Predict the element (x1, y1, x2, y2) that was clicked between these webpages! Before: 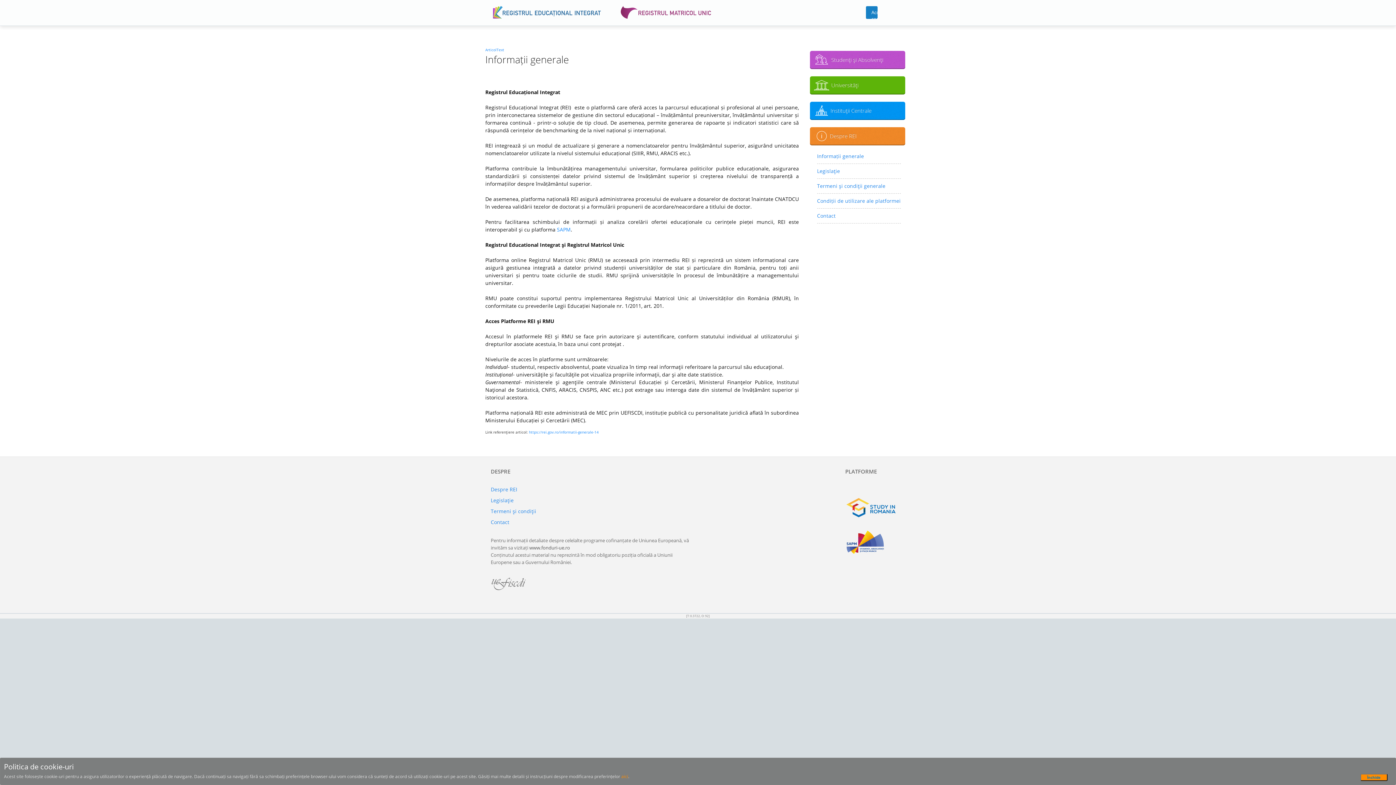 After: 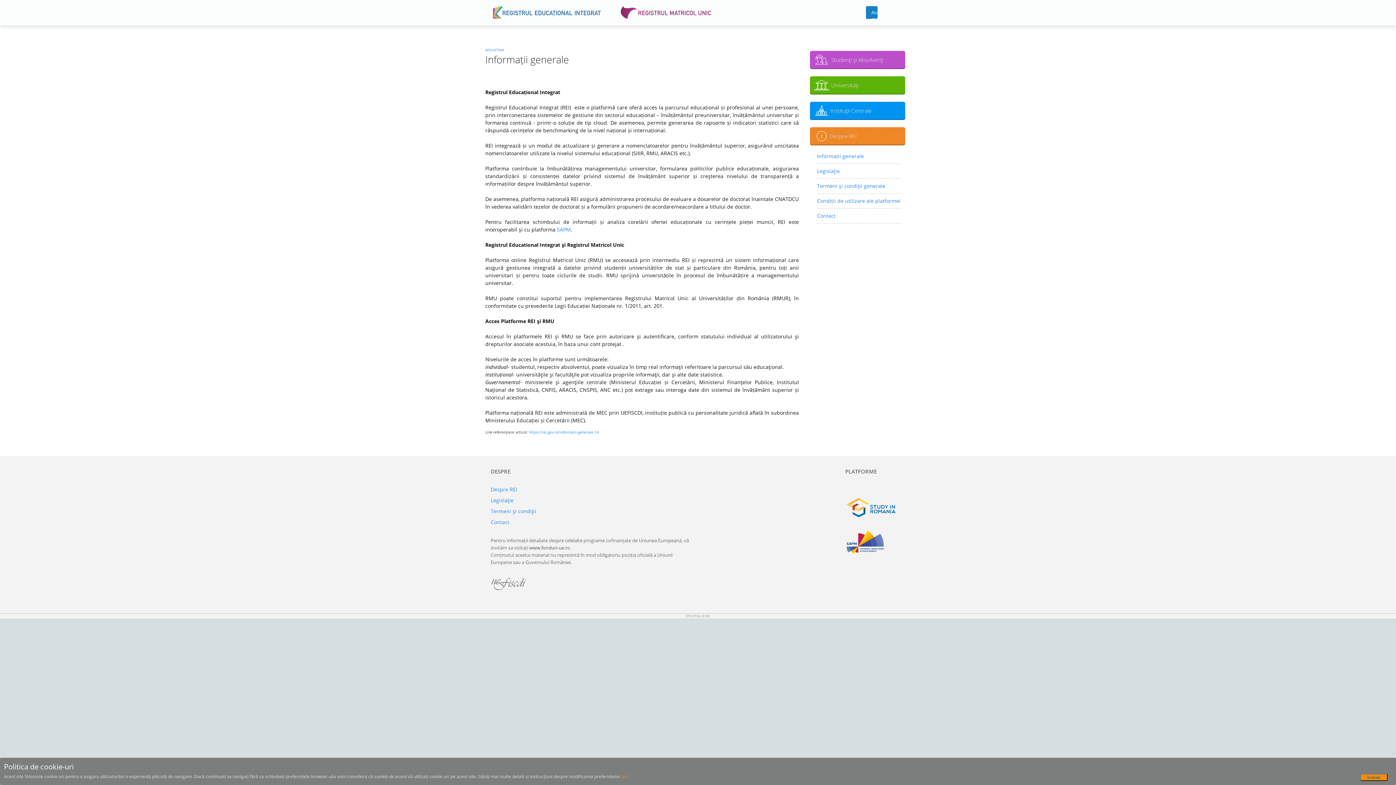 Action: bbox: (845, 497, 905, 518)